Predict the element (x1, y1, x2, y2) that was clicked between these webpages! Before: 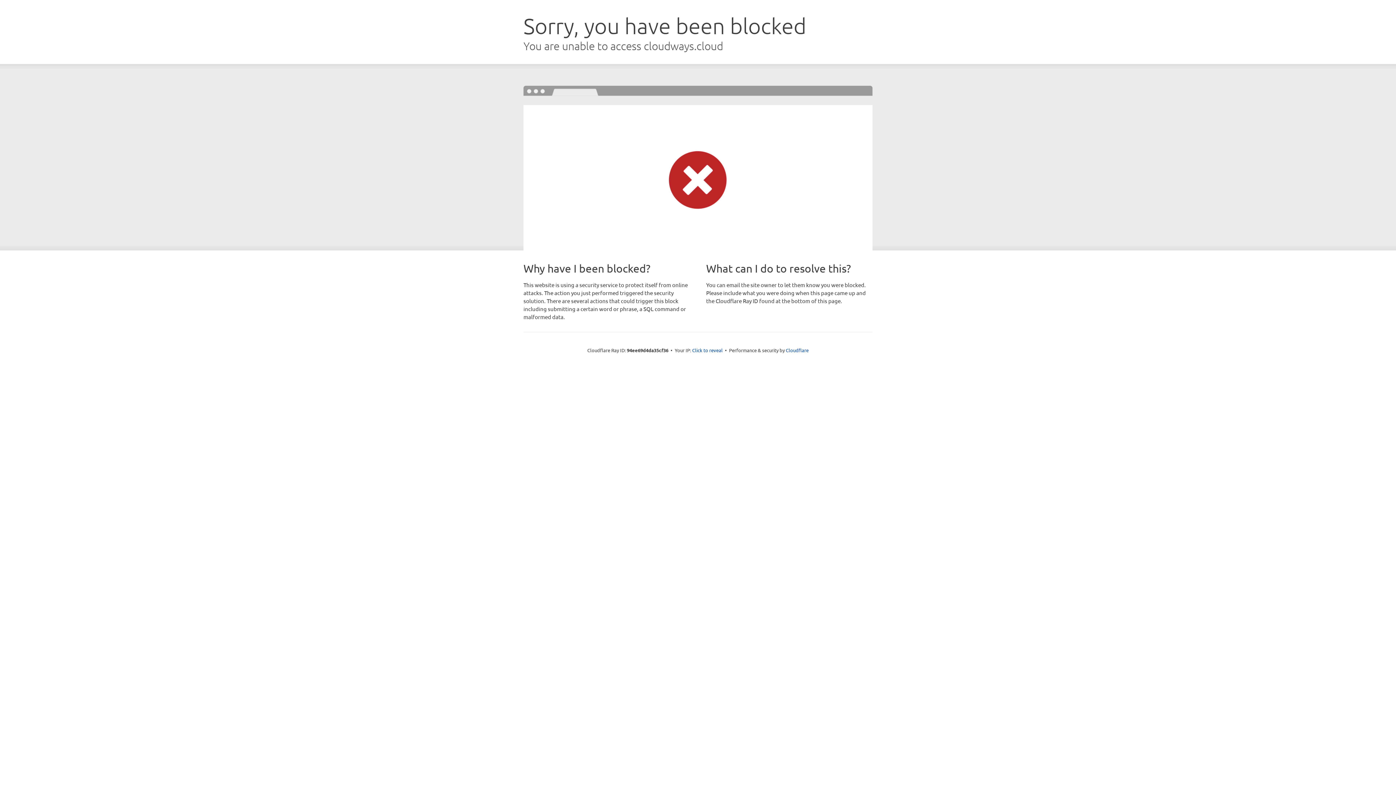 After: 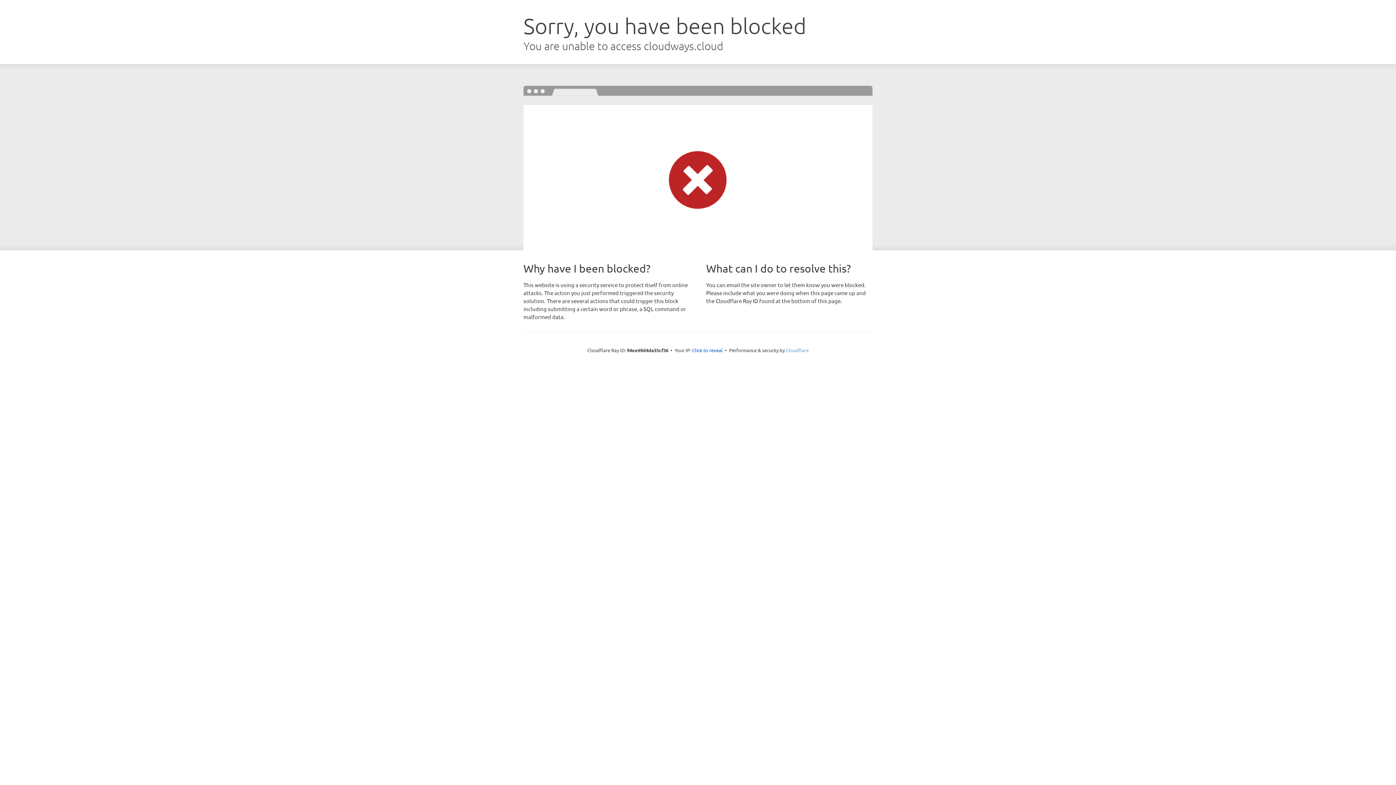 Action: bbox: (786, 347, 808, 353) label: Cloudflare